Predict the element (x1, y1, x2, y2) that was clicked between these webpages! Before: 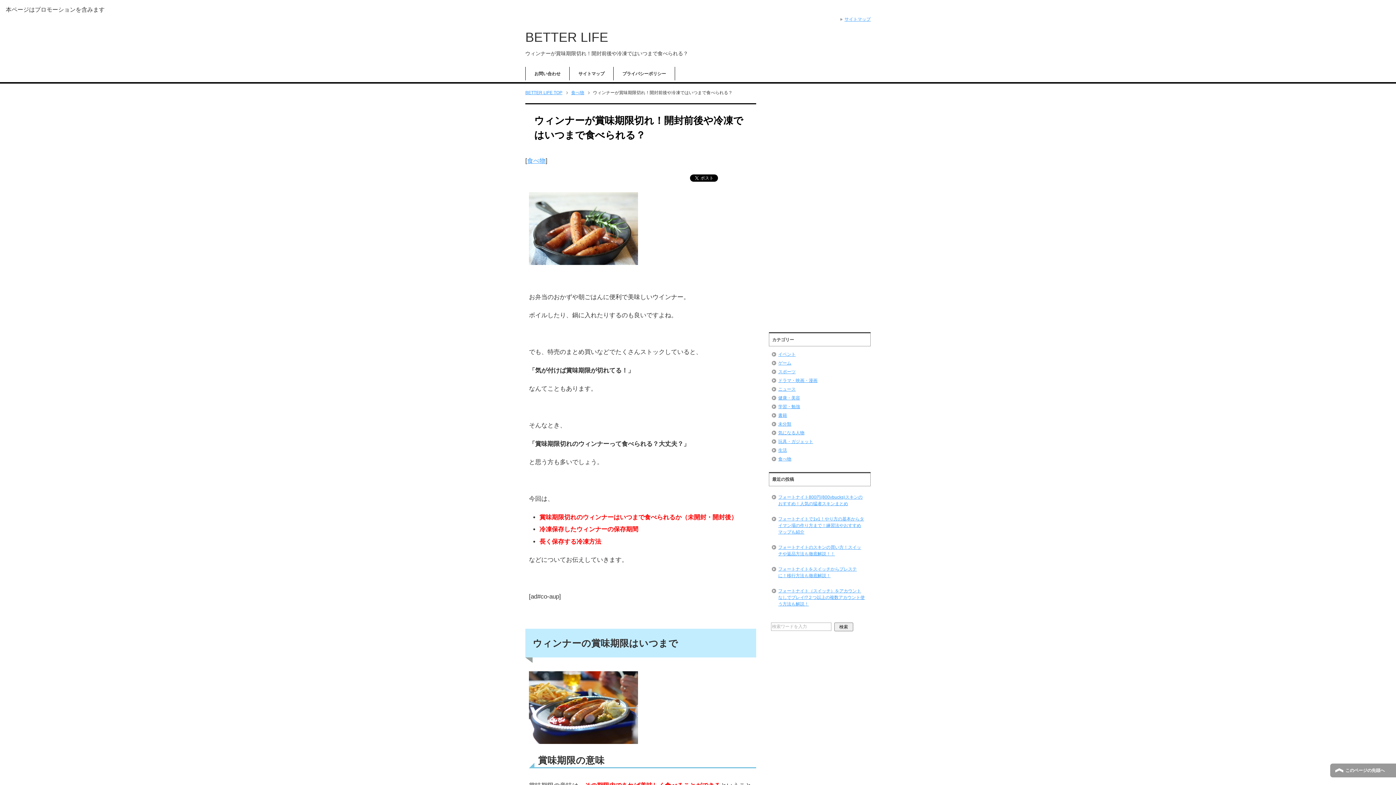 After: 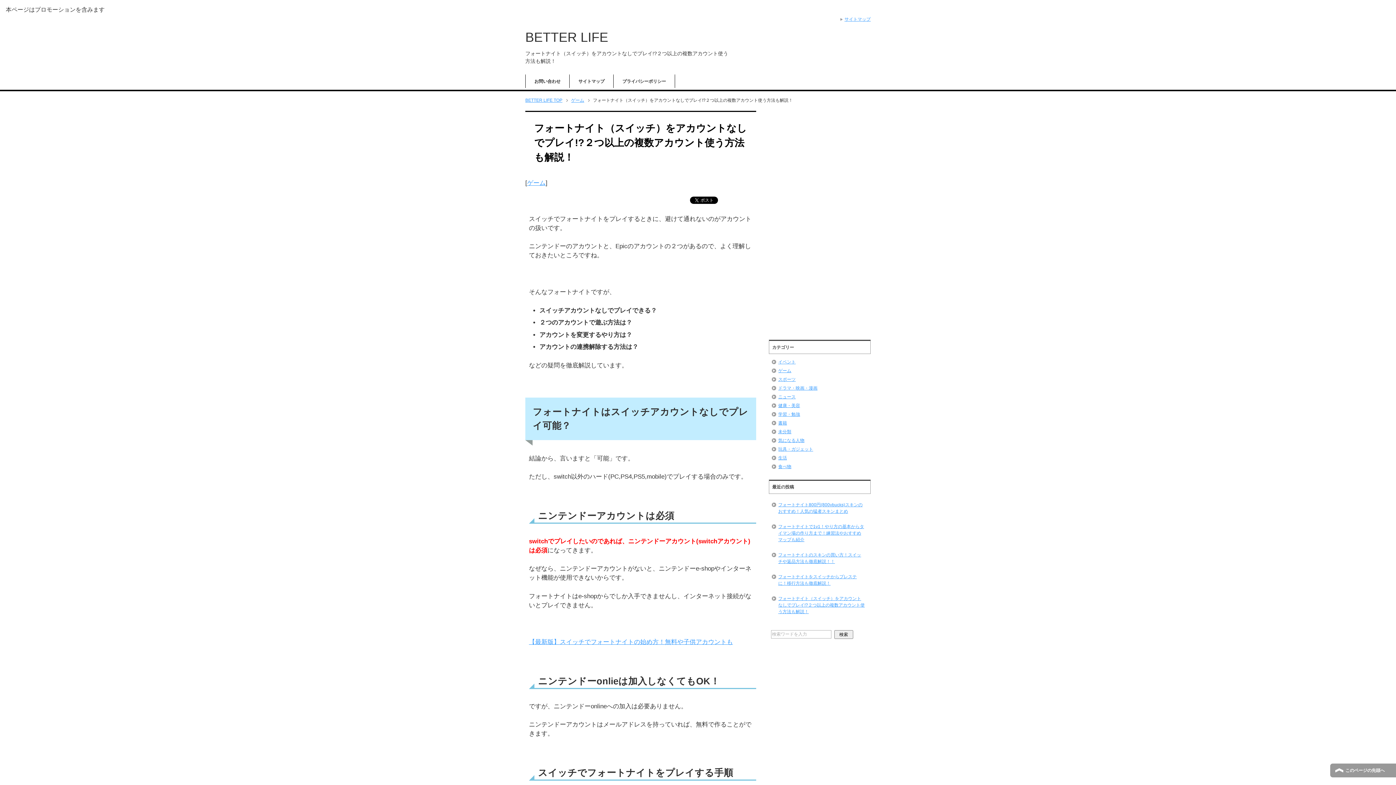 Action: bbox: (771, 583, 868, 612) label: フォートナイト（スイッチ）をアカウントなしでプレイ!?２つ以上の複数アカウント使う方法も解説！